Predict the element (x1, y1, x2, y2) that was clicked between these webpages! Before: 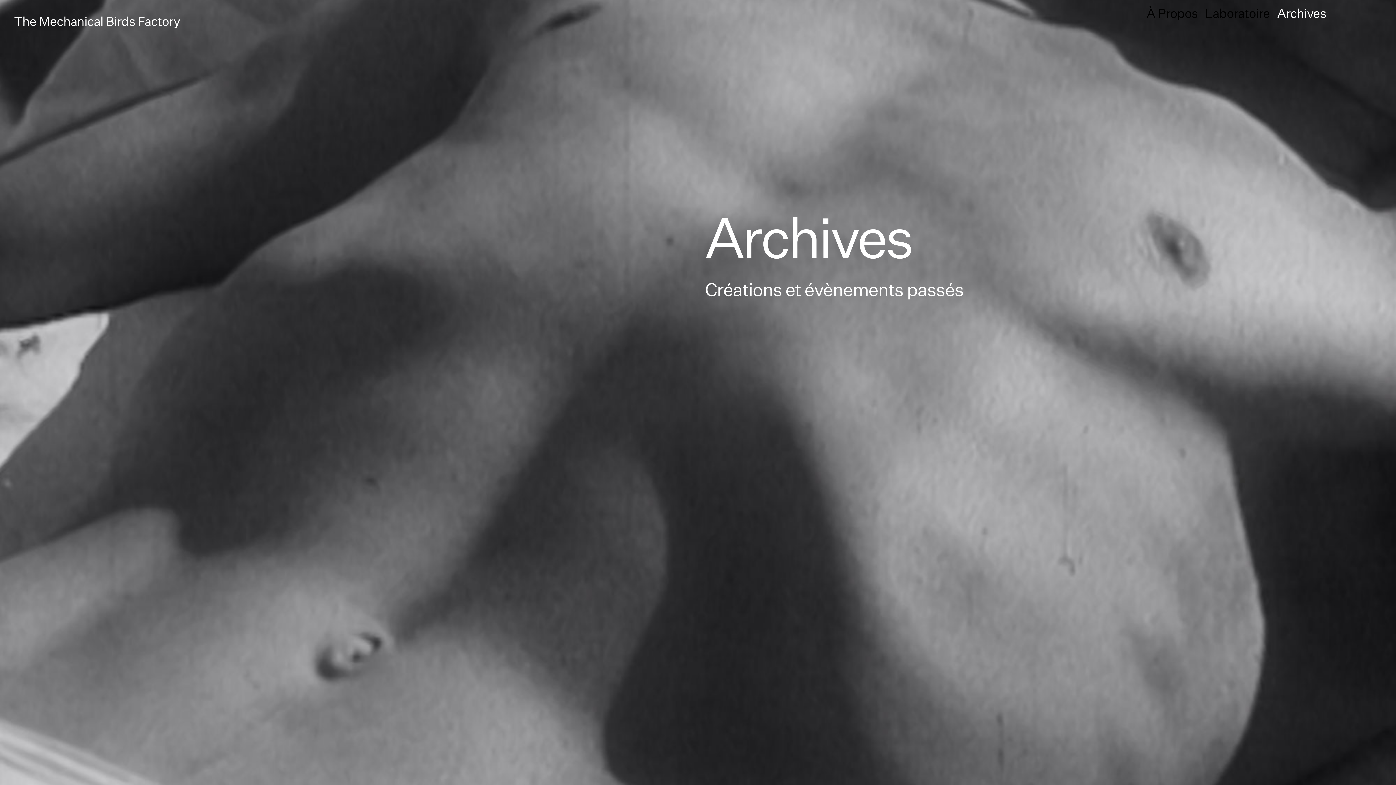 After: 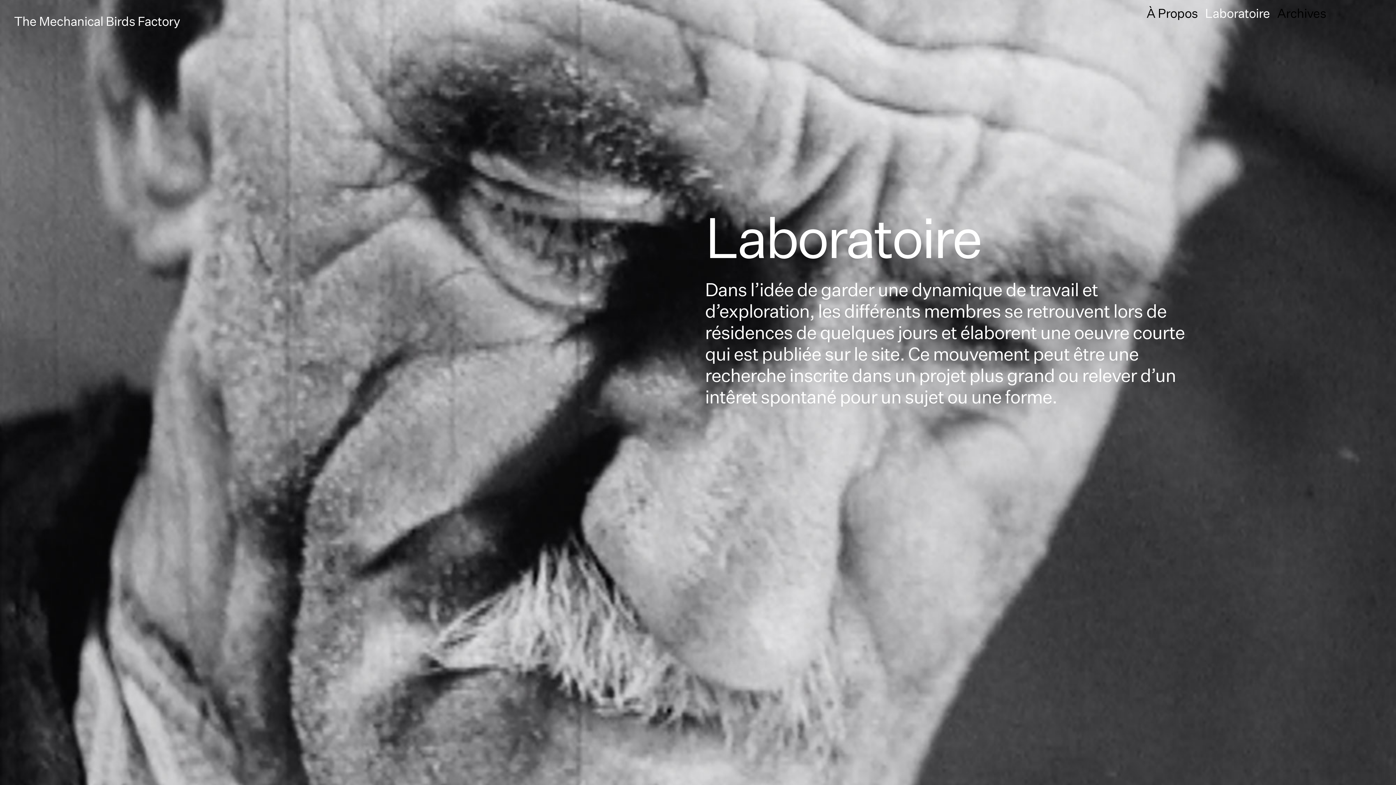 Action: bbox: (1205, 5, 1270, 21) label: Laboratoire